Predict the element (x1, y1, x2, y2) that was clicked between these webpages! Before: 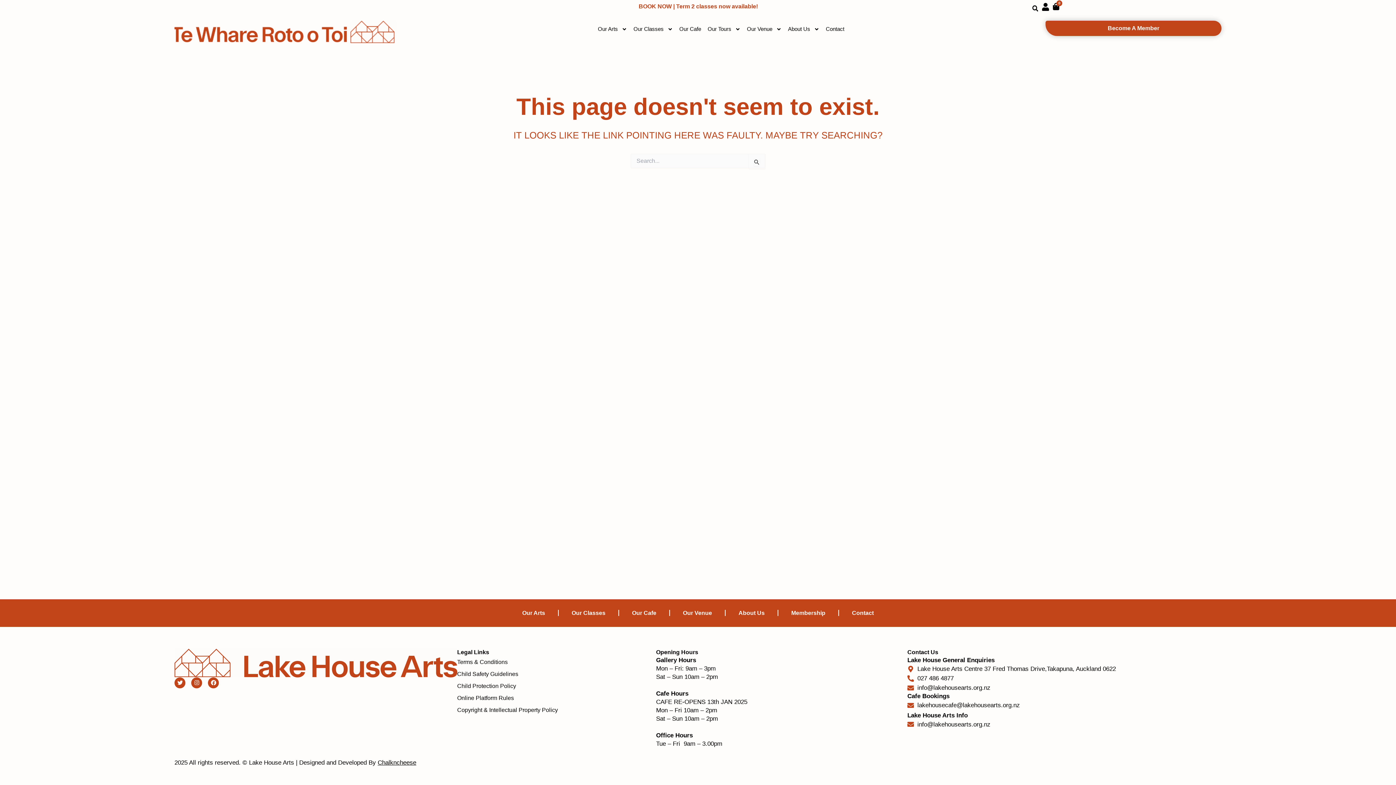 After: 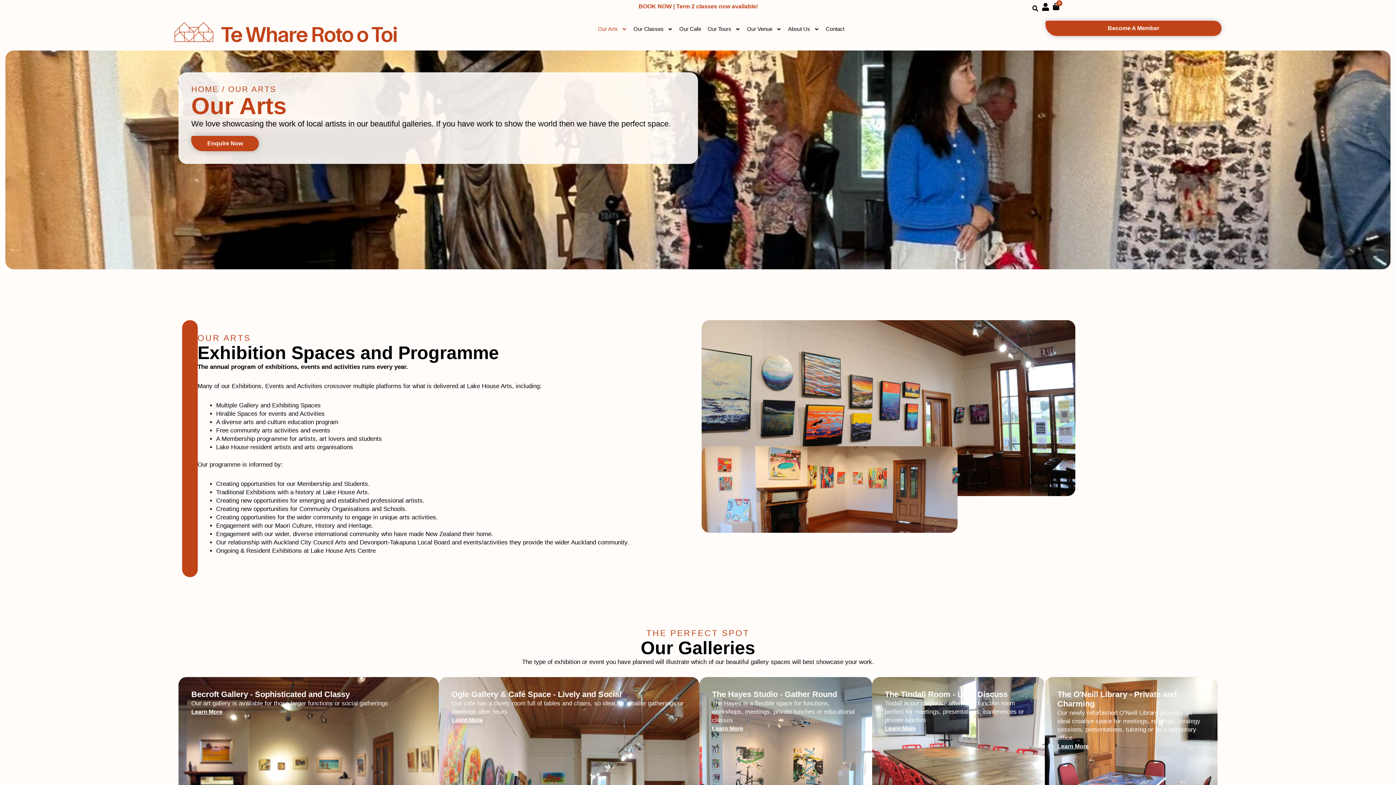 Action: bbox: (516, 604, 551, 621) label: Our Arts